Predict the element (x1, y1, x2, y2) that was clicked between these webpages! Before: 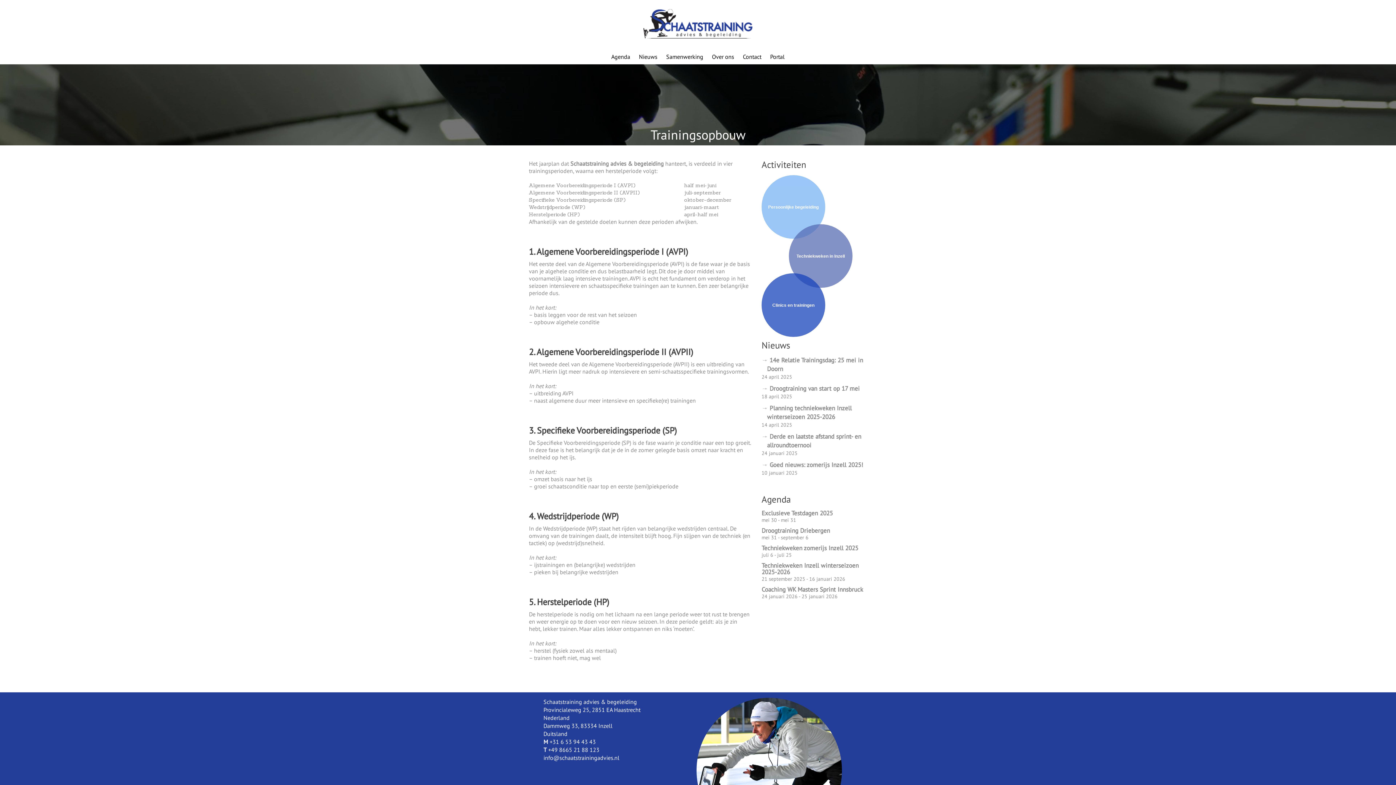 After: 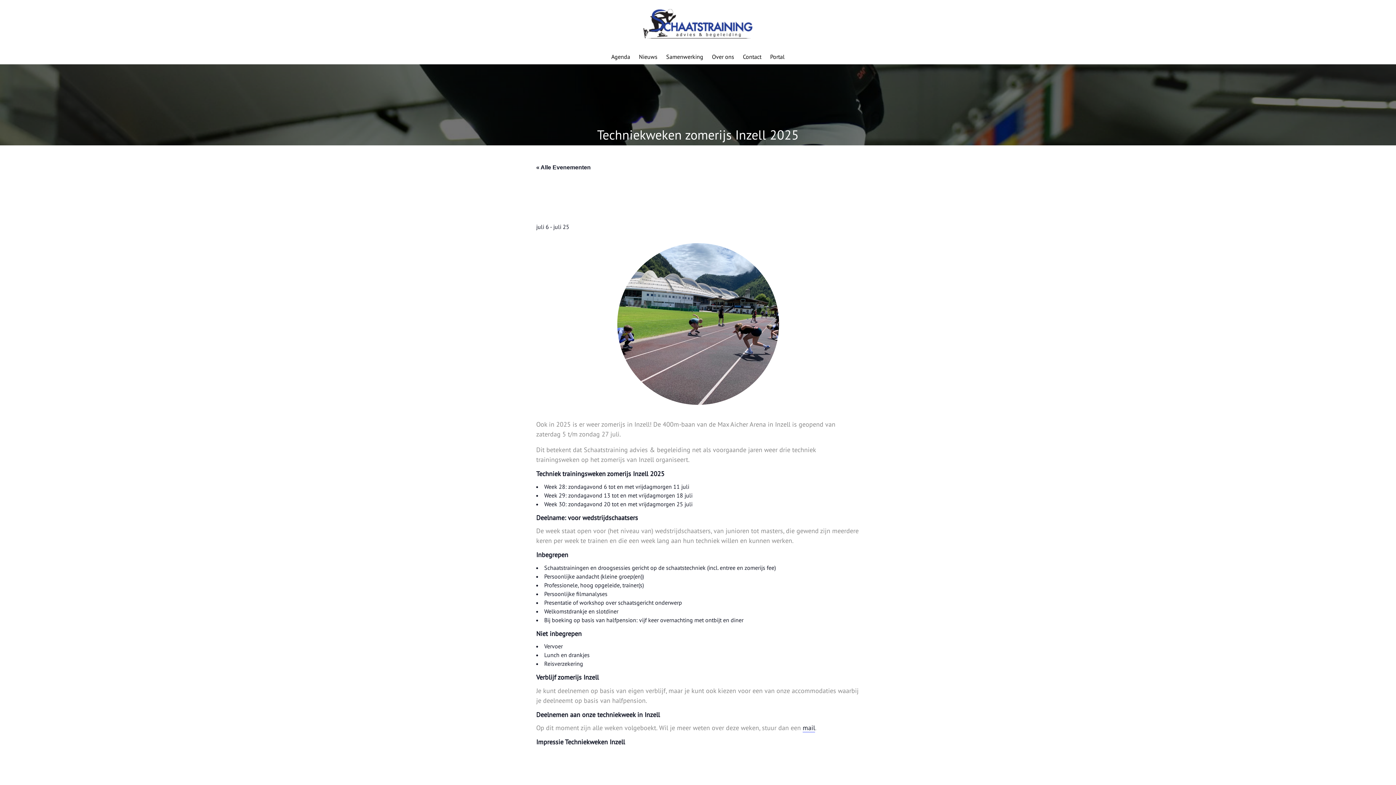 Action: label: Techniekweken zomerijs Inzell 2025 bbox: (761, 544, 858, 552)